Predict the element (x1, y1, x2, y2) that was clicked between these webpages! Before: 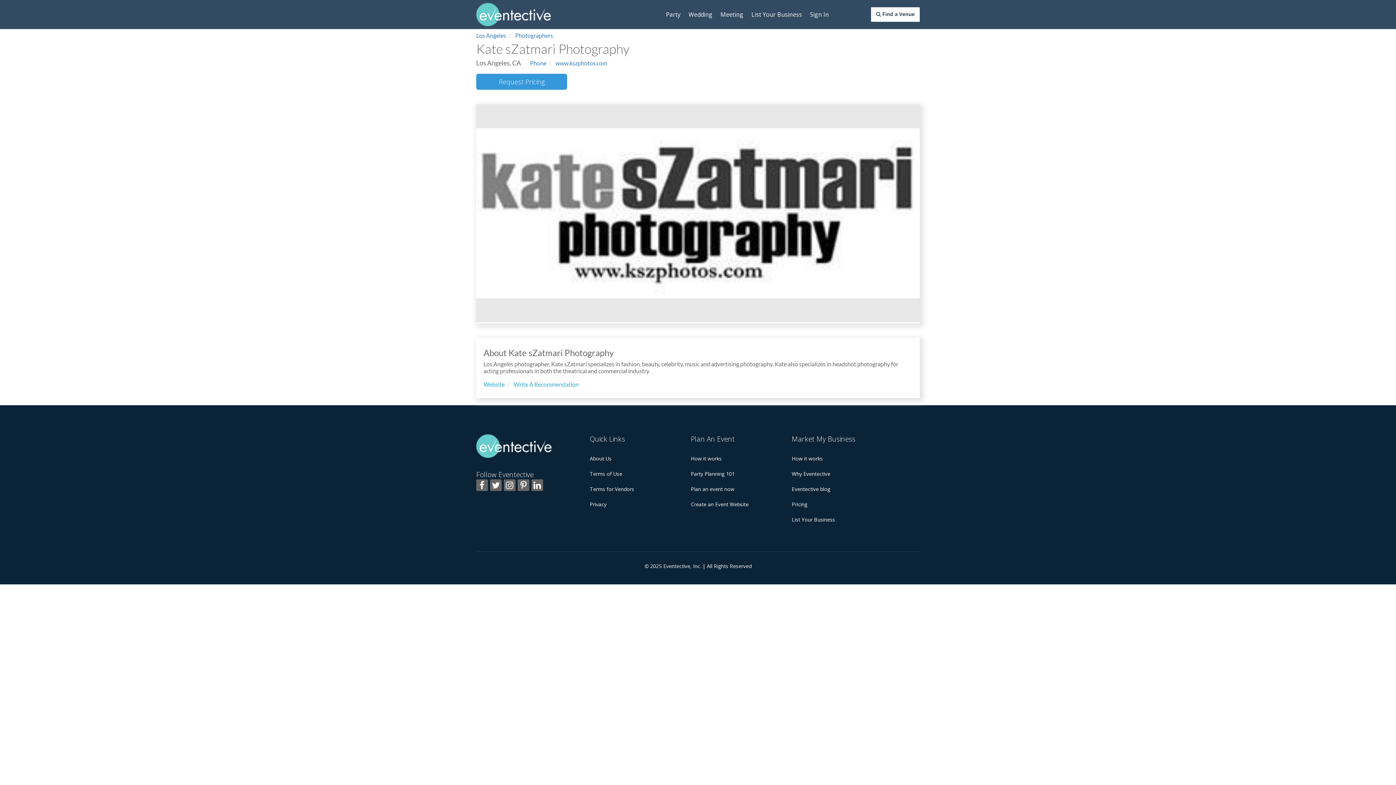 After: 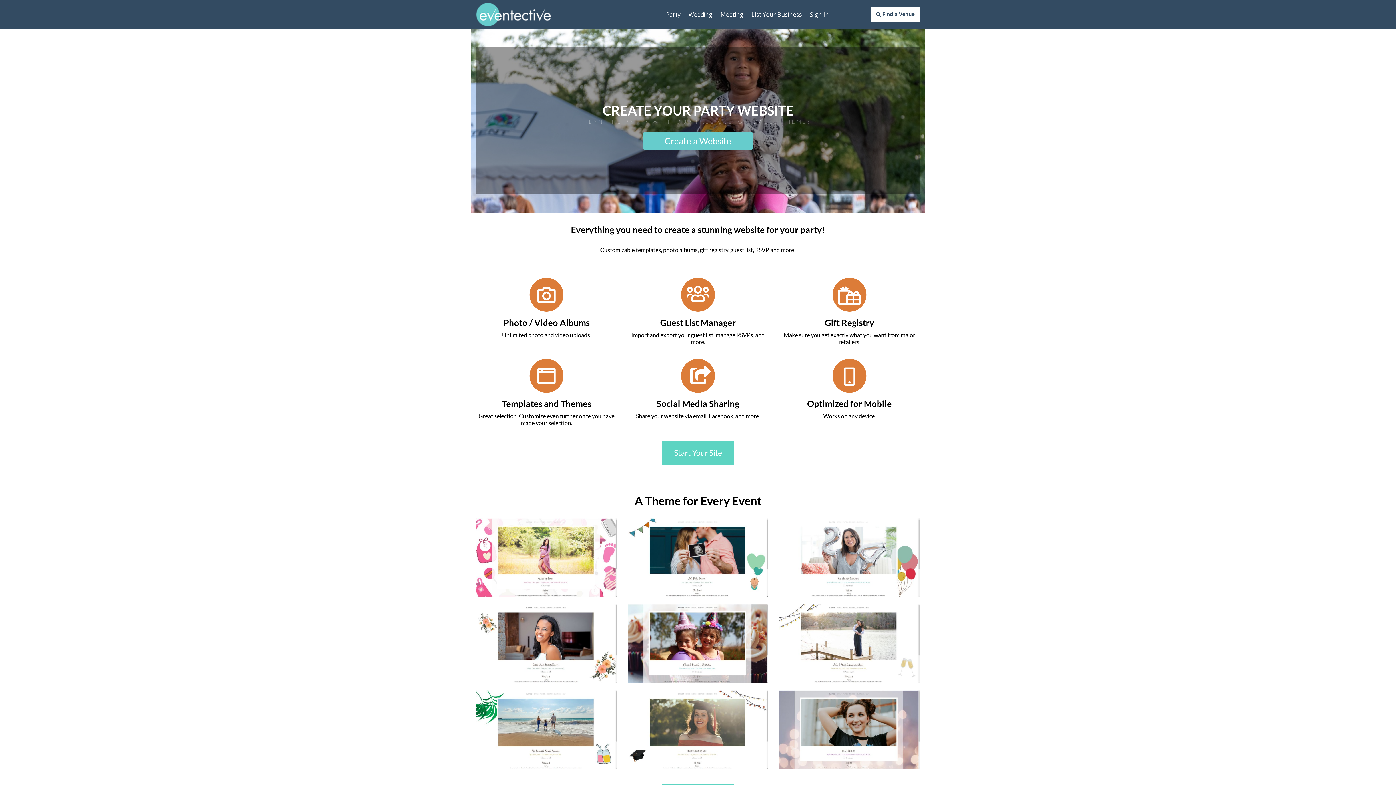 Action: label: Create an Event Website bbox: (691, 501, 748, 508)